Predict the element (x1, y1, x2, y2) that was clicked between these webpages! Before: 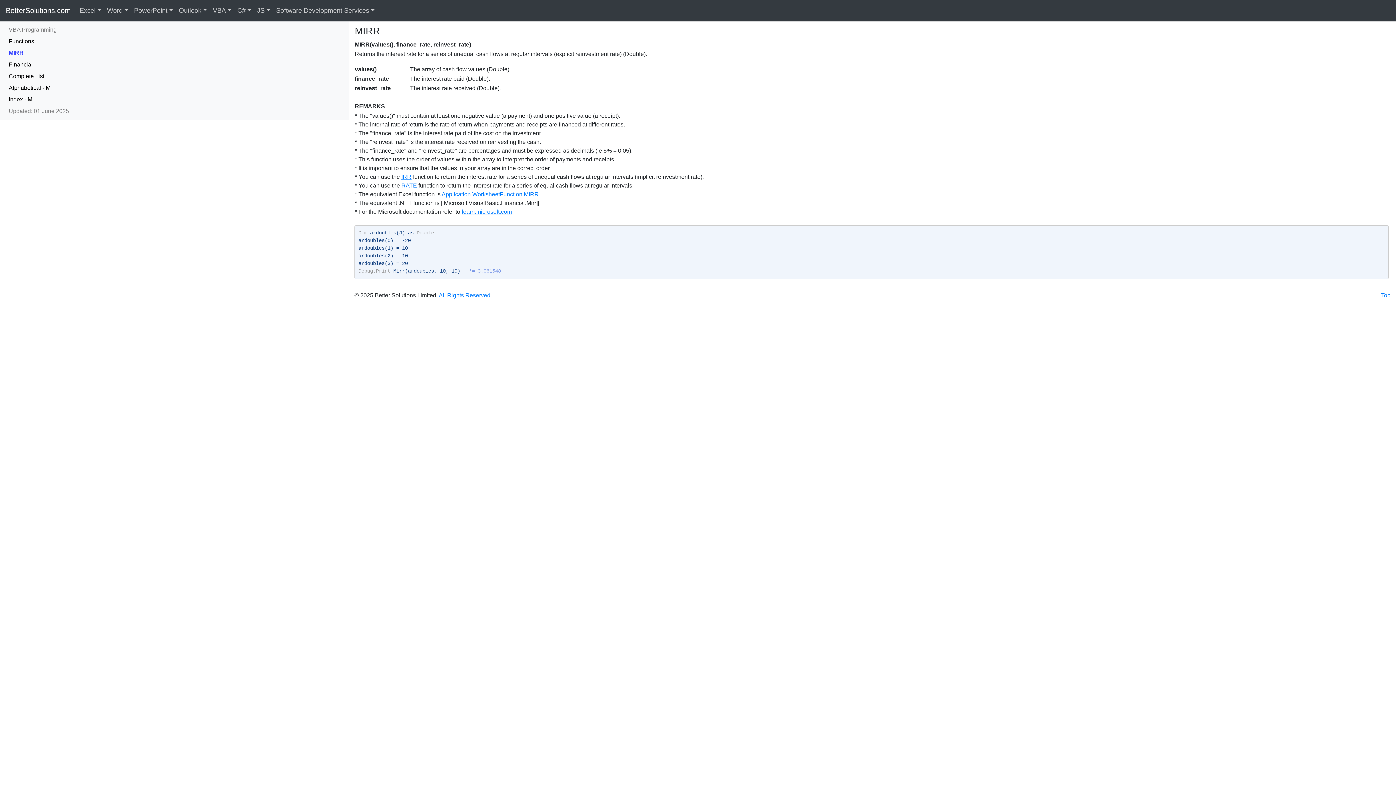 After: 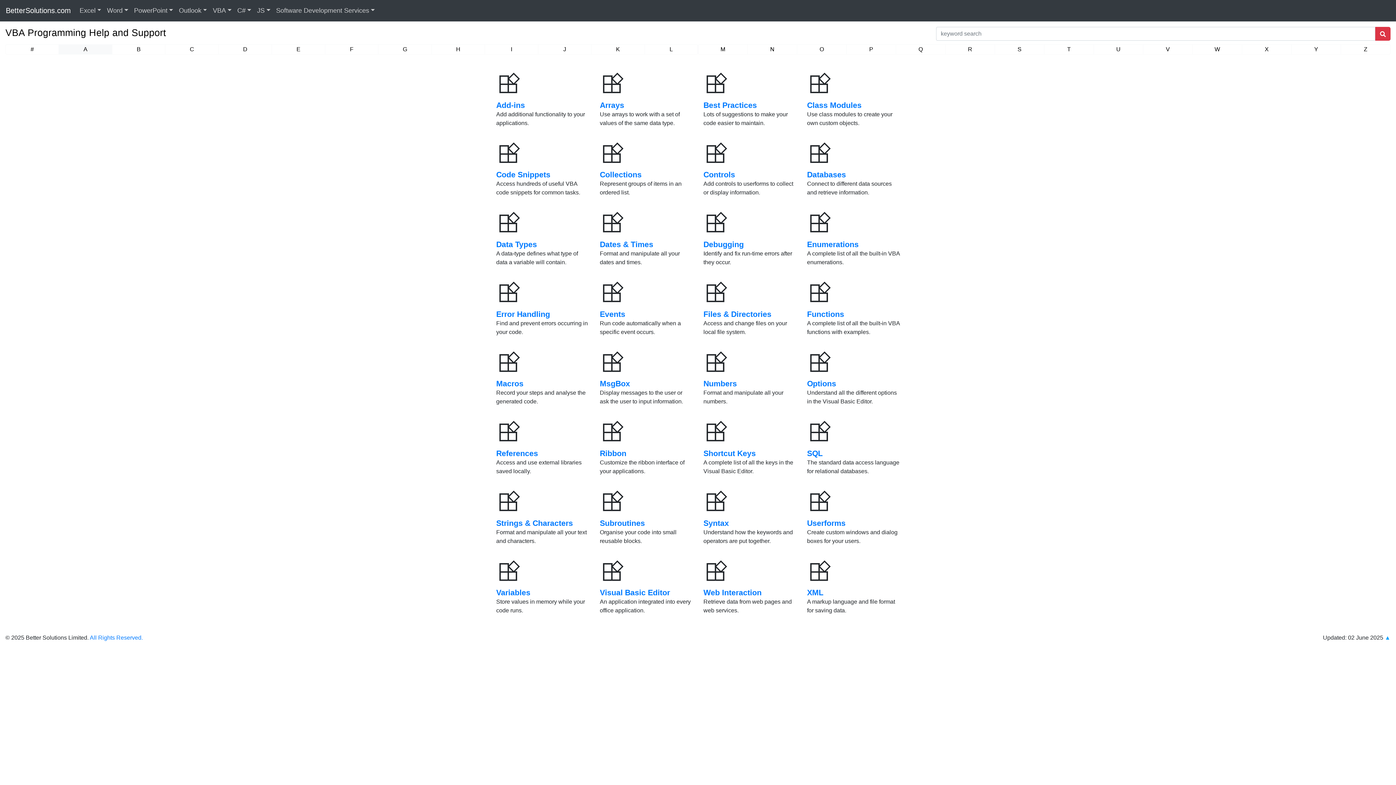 Action: bbox: (5, 24, 72, 35) label: VBA Programming